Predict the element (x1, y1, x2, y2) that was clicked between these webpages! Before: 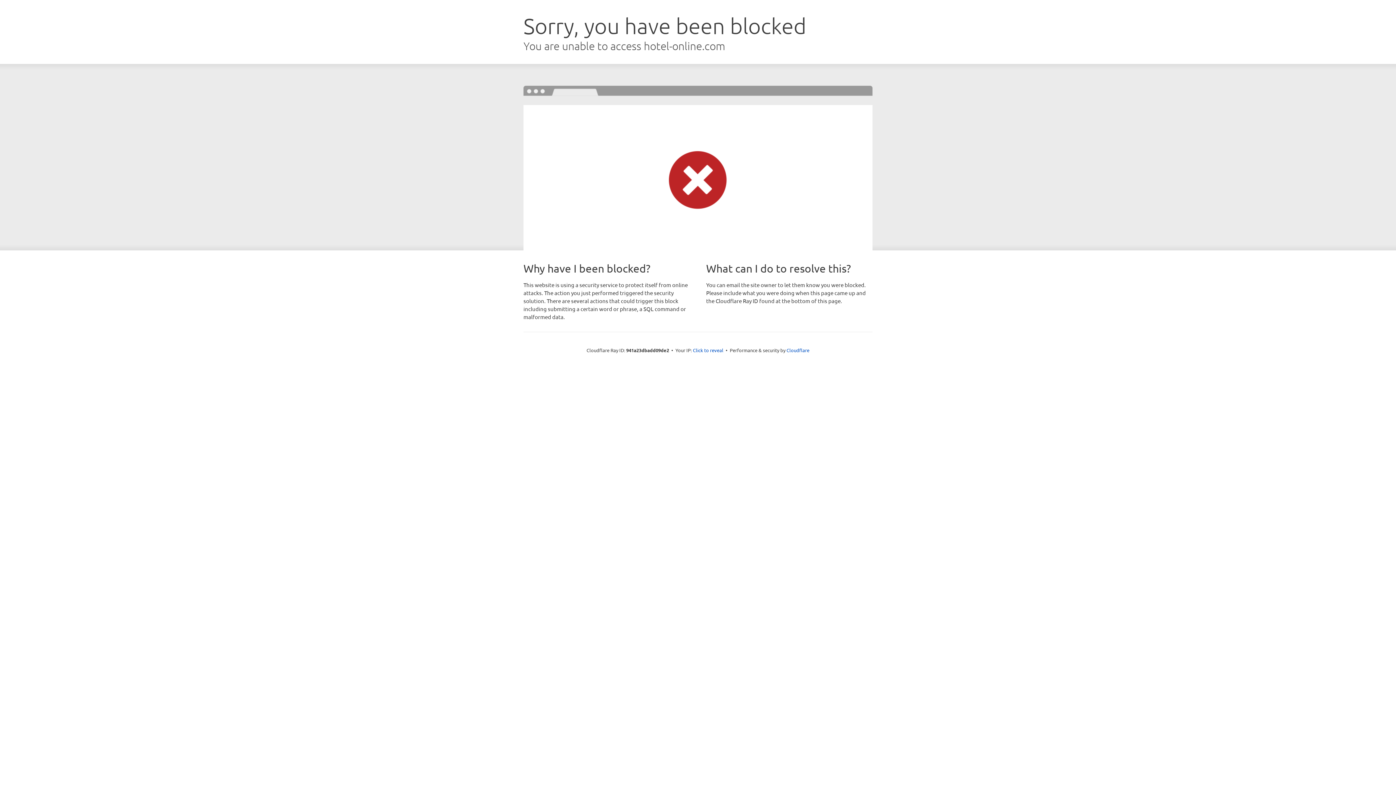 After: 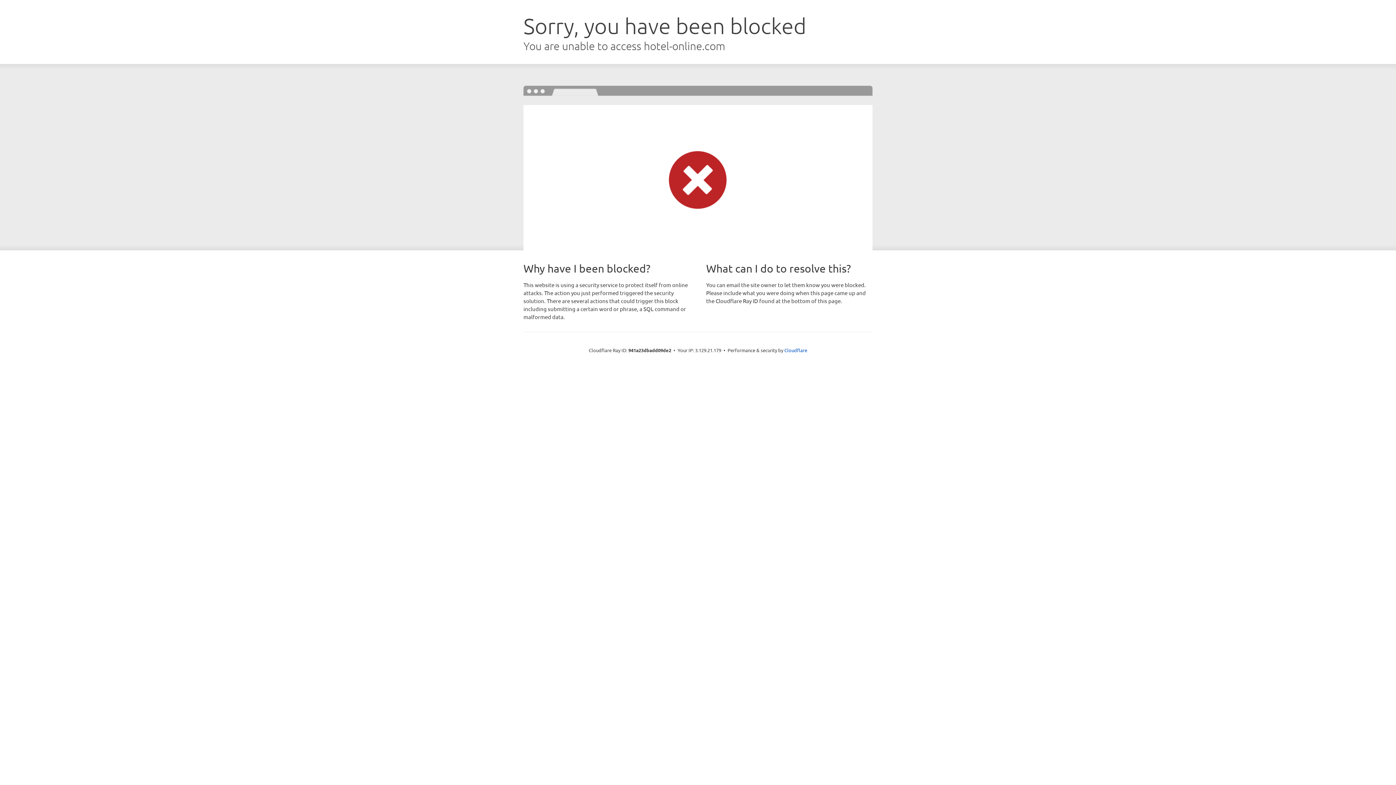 Action: label: Click to reveal bbox: (693, 346, 723, 353)